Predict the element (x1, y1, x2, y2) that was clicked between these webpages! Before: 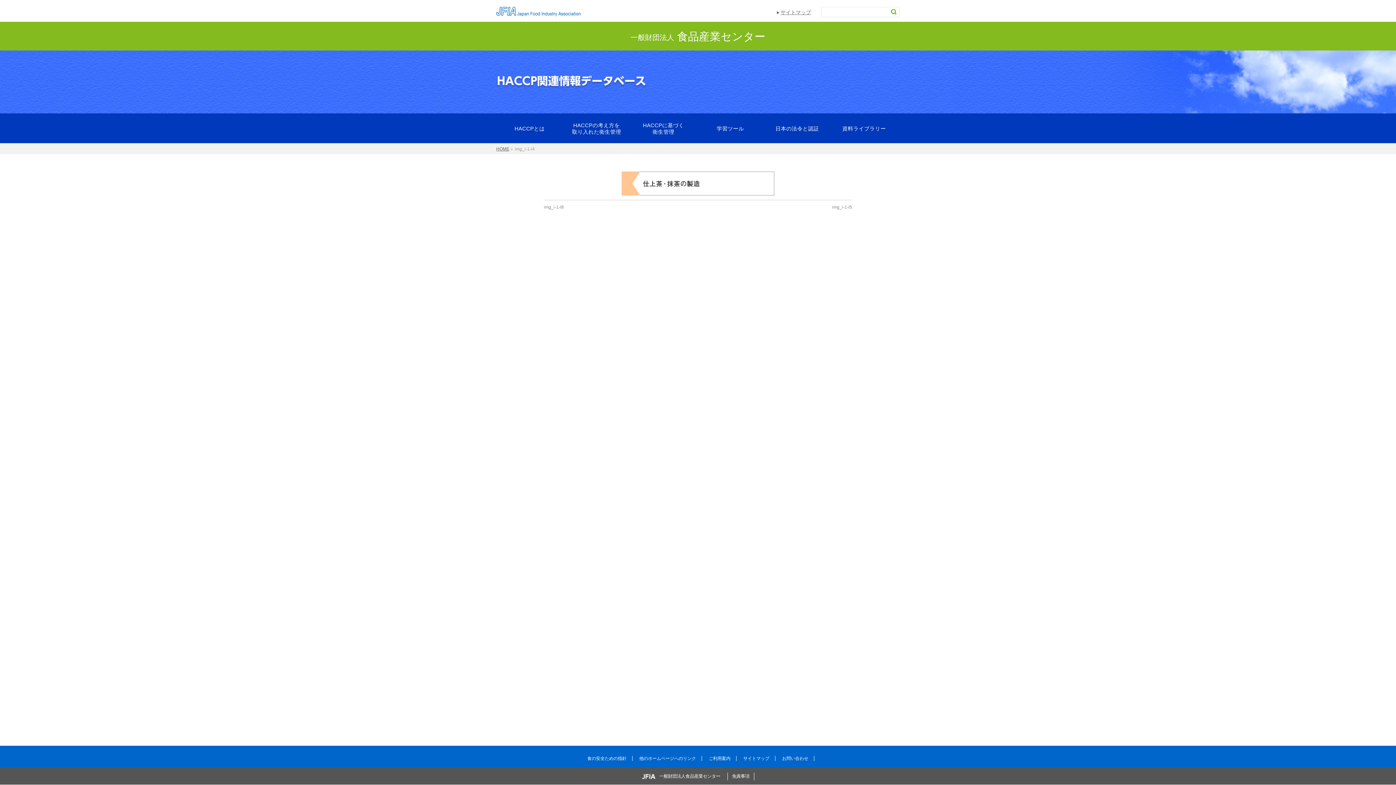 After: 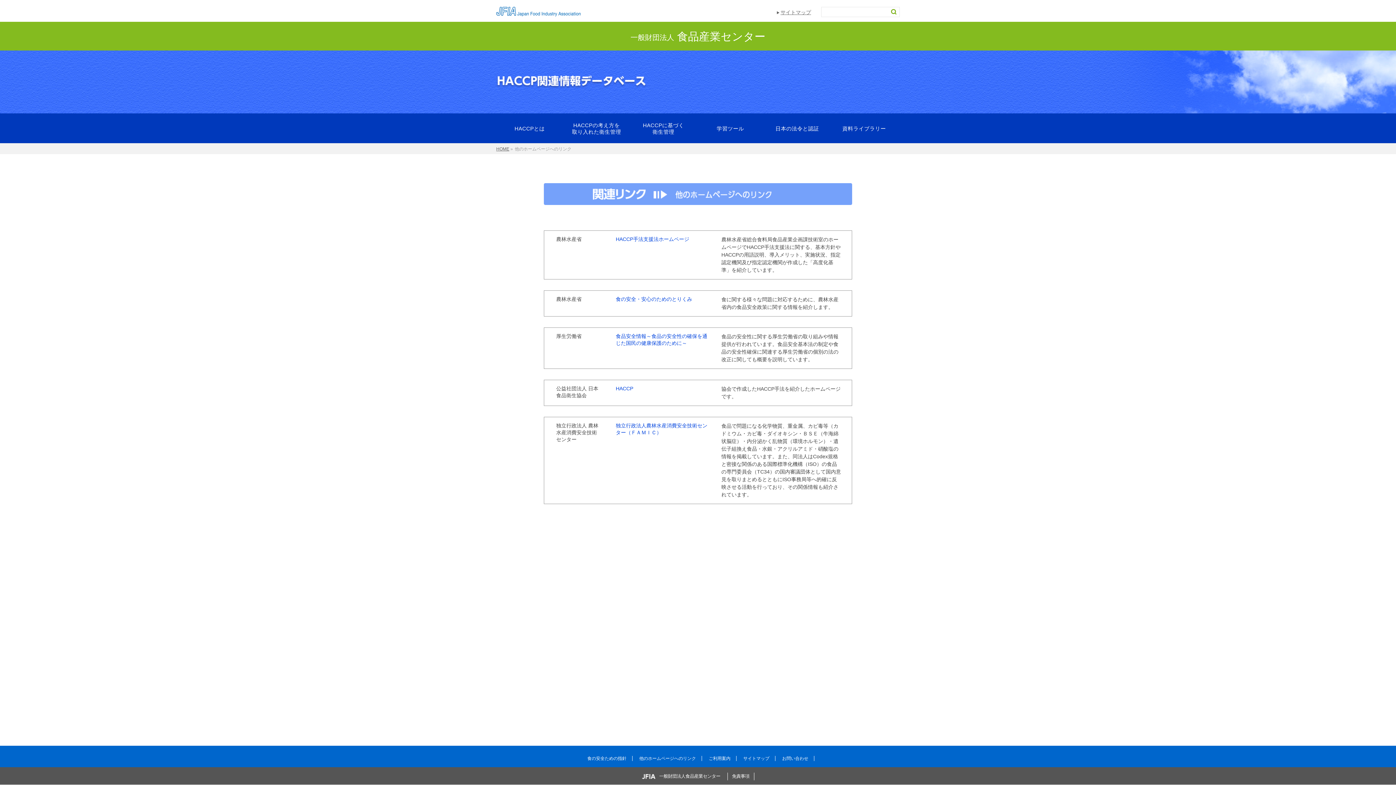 Action: label: 他のホームページへのリンク bbox: (634, 756, 702, 761)